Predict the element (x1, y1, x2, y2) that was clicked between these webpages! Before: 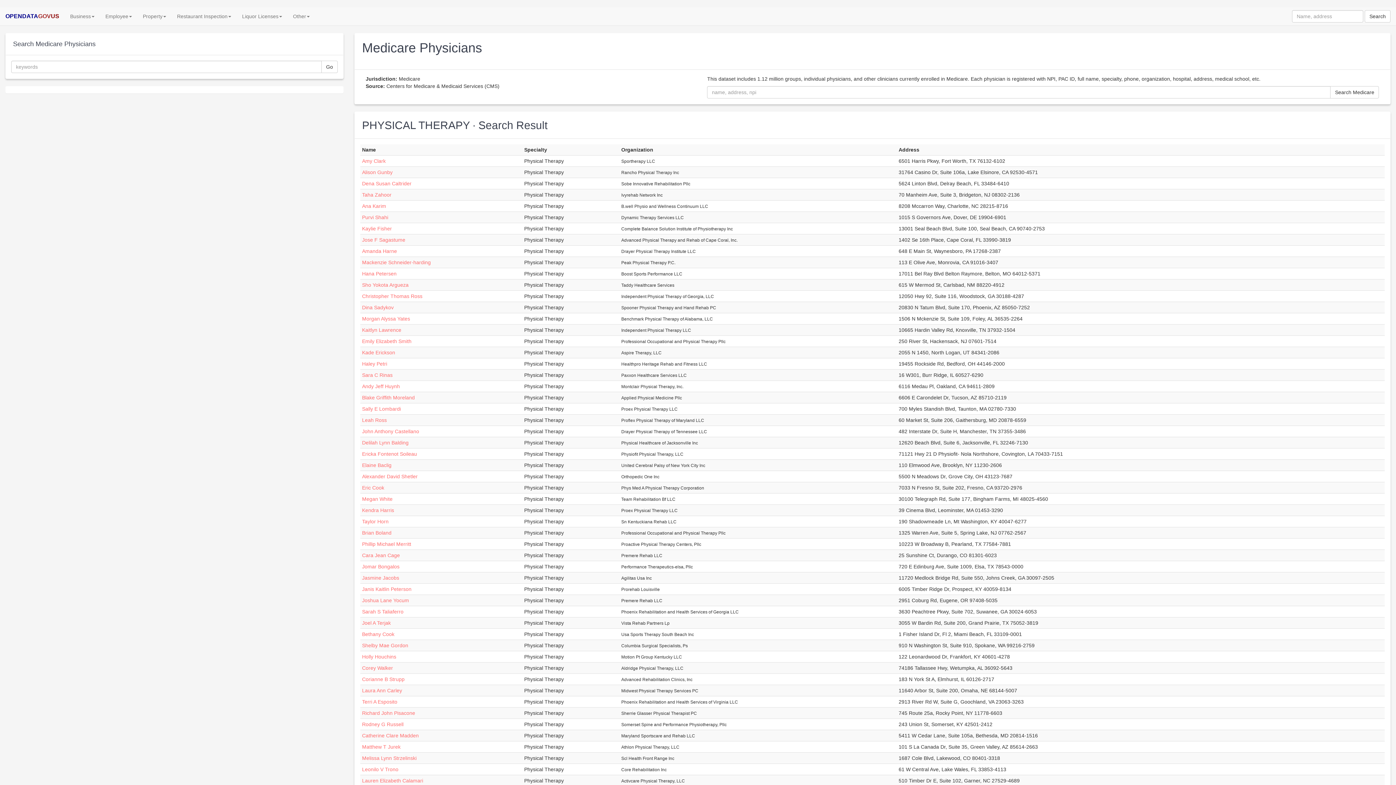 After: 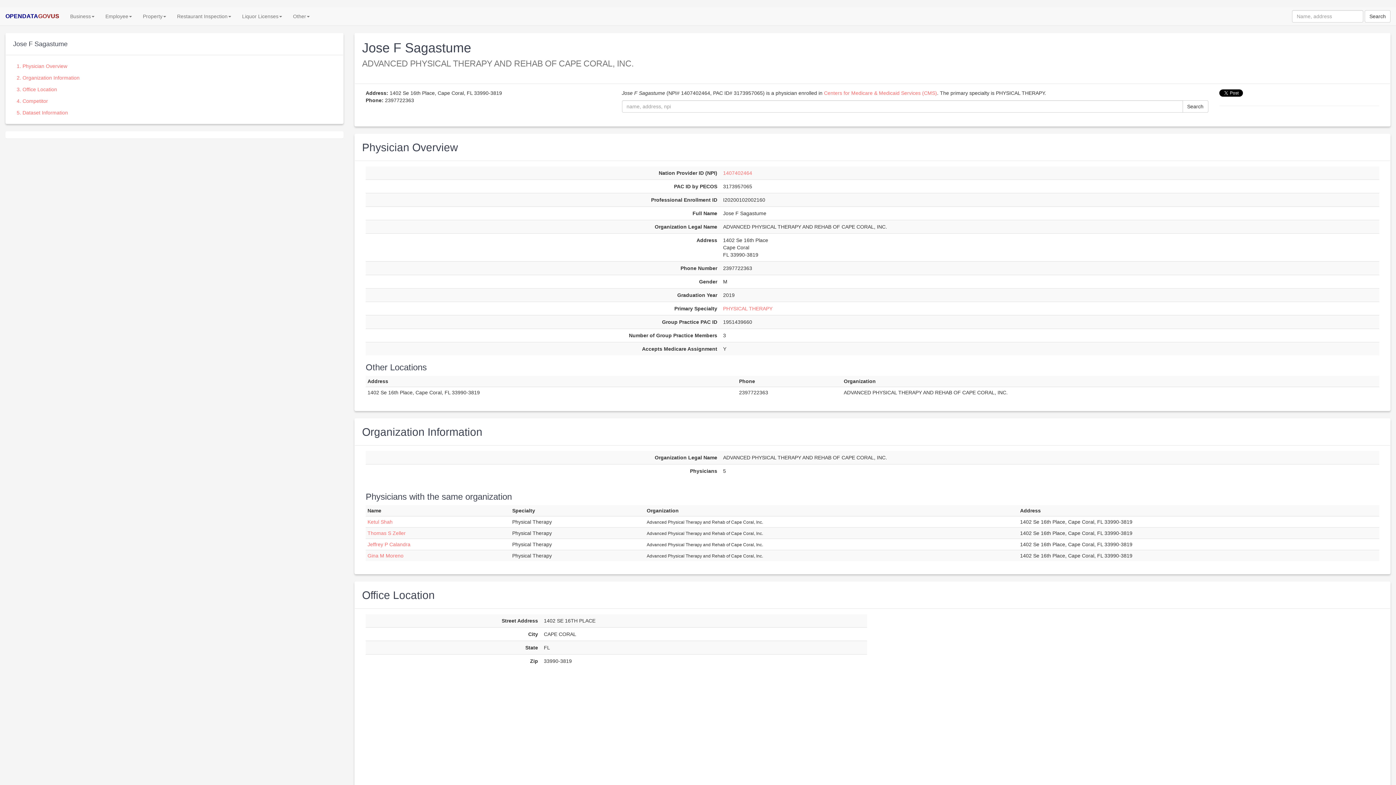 Action: label: Jose F Sagastume bbox: (362, 237, 405, 242)